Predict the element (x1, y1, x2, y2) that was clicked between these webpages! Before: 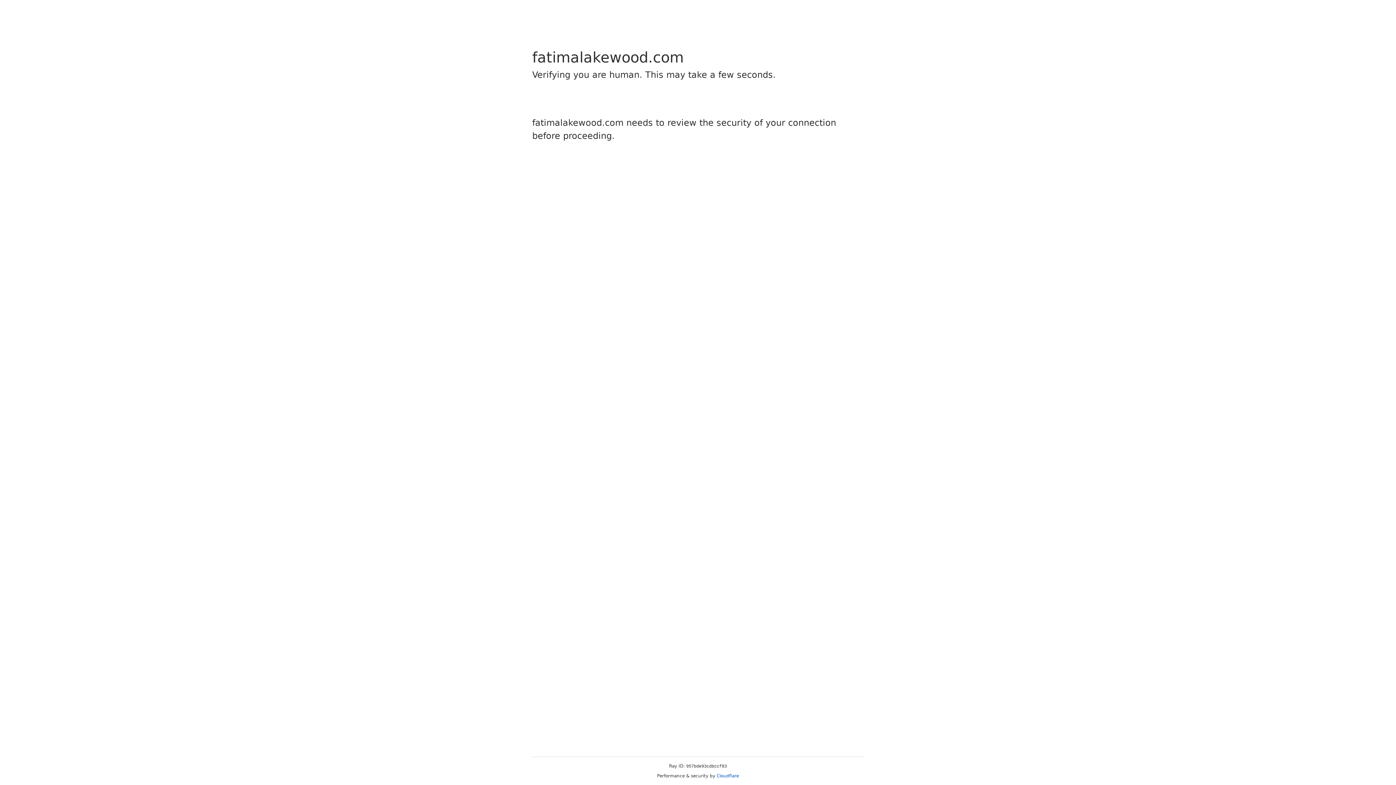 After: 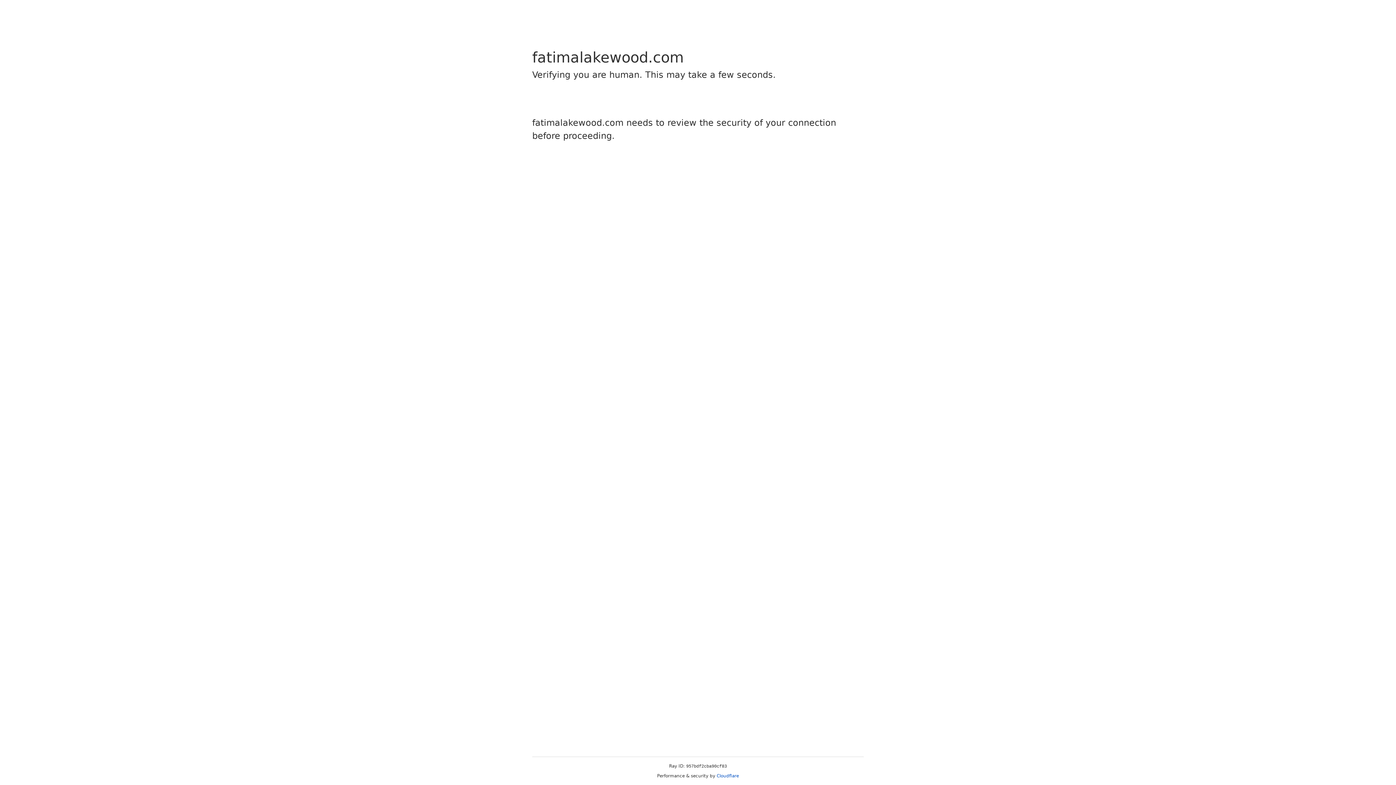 Action: bbox: (716, 773, 739, 778) label: Cloudflare